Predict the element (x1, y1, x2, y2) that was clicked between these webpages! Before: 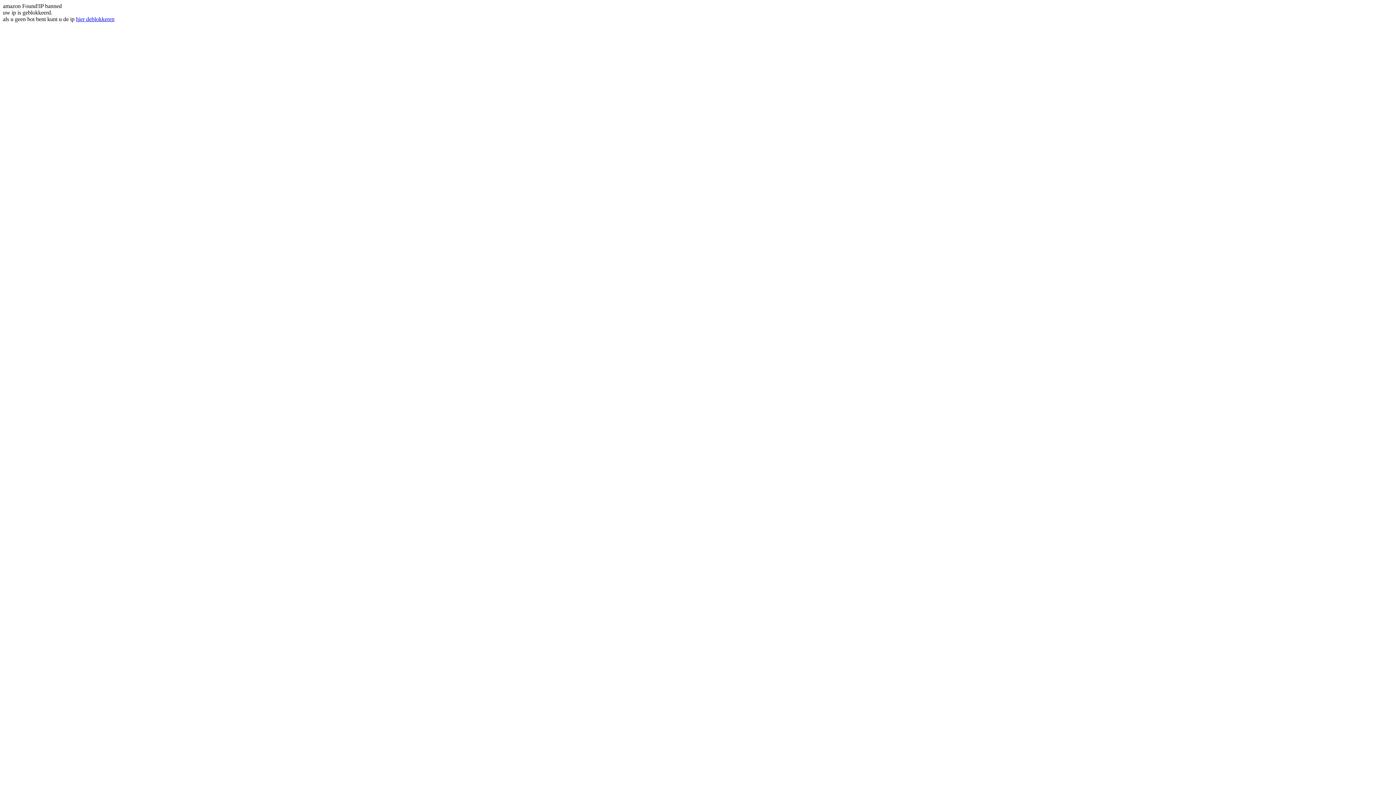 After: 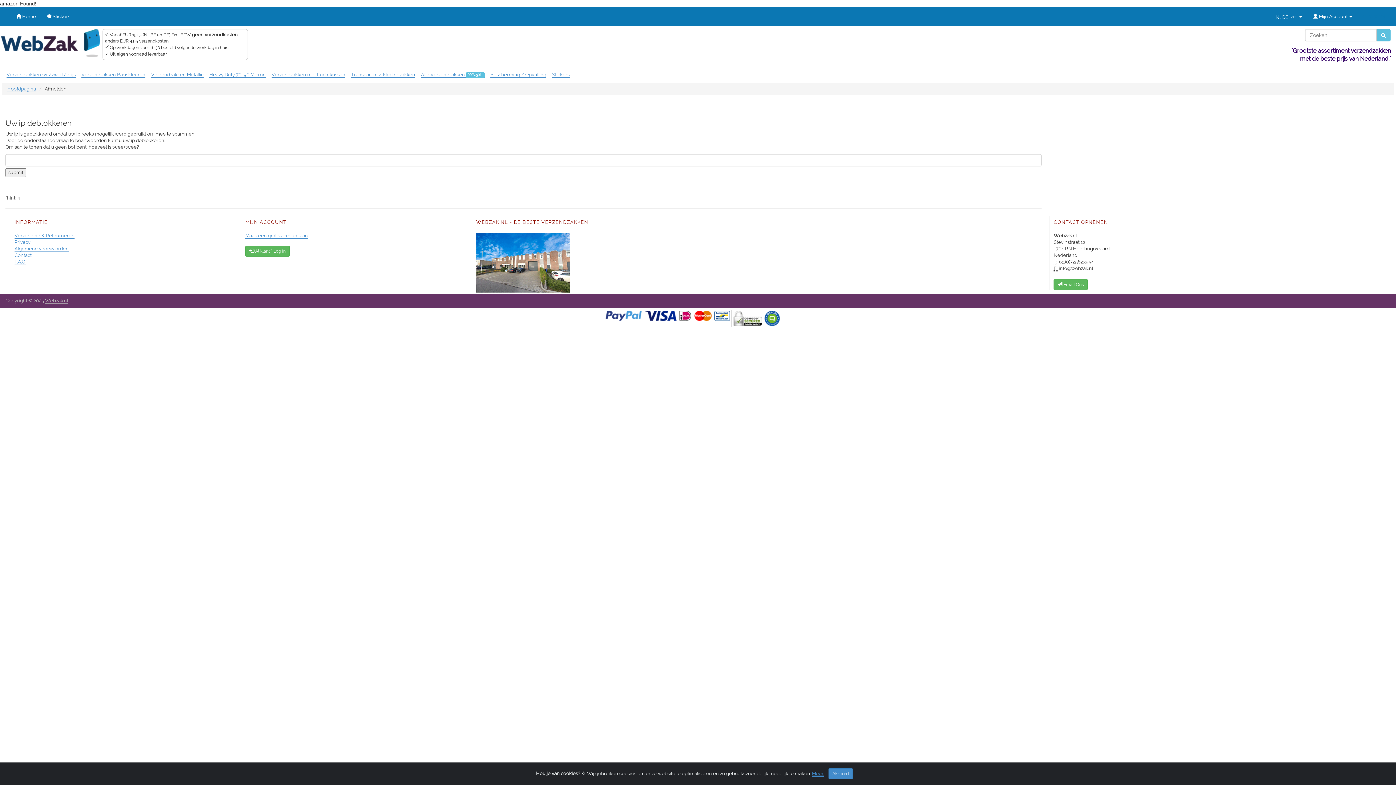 Action: label: hier deblokkeren bbox: (76, 16, 114, 22)